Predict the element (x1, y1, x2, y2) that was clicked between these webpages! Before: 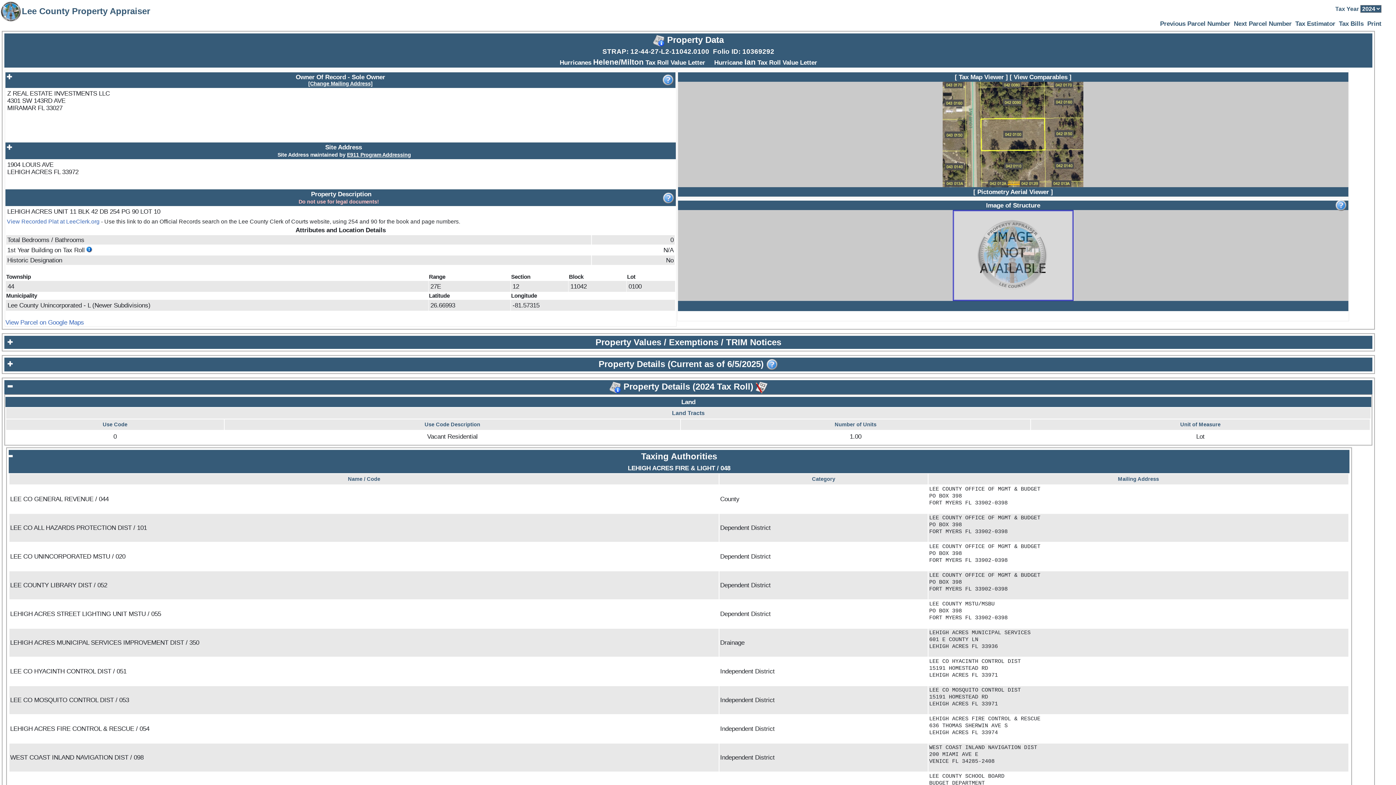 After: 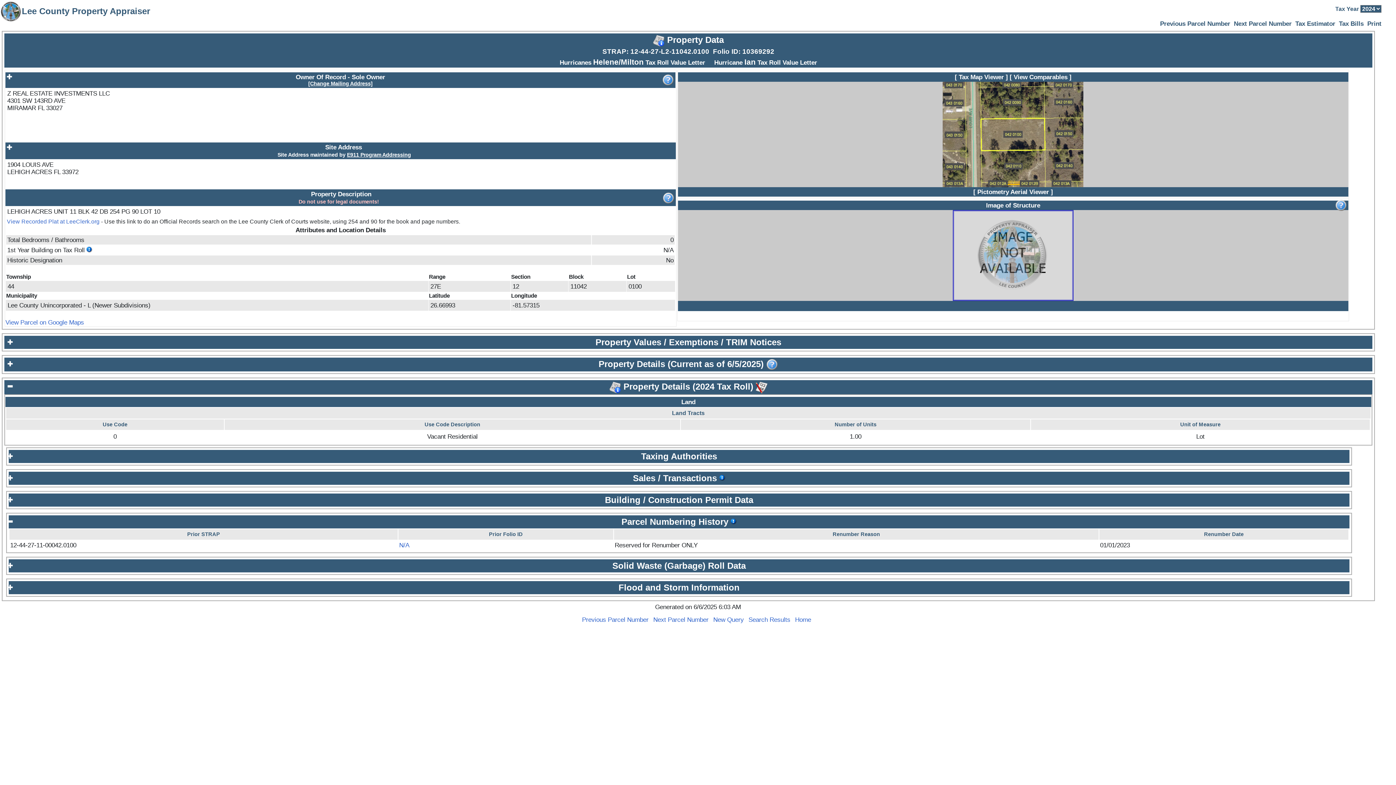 Action: label: Taxing Authorities bbox: (641, 451, 717, 461)